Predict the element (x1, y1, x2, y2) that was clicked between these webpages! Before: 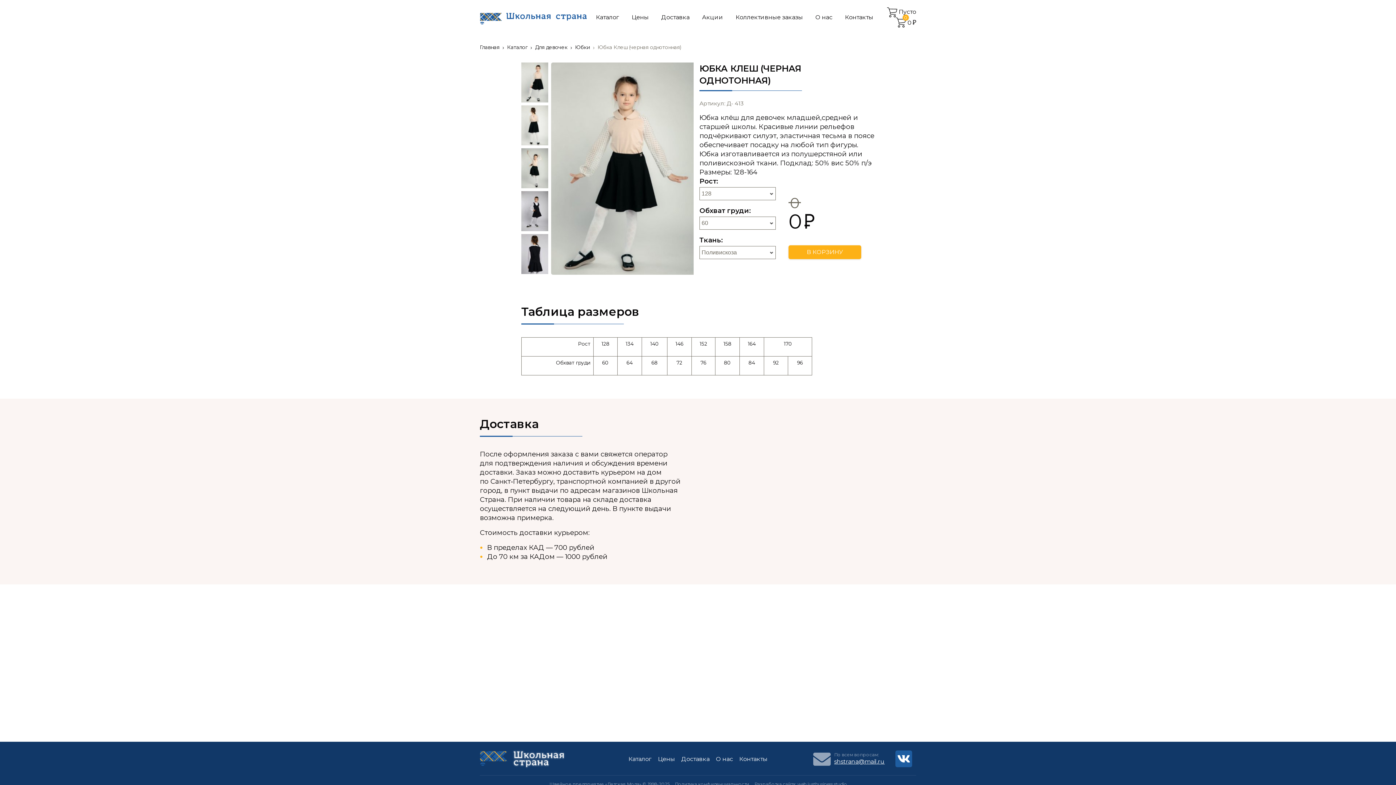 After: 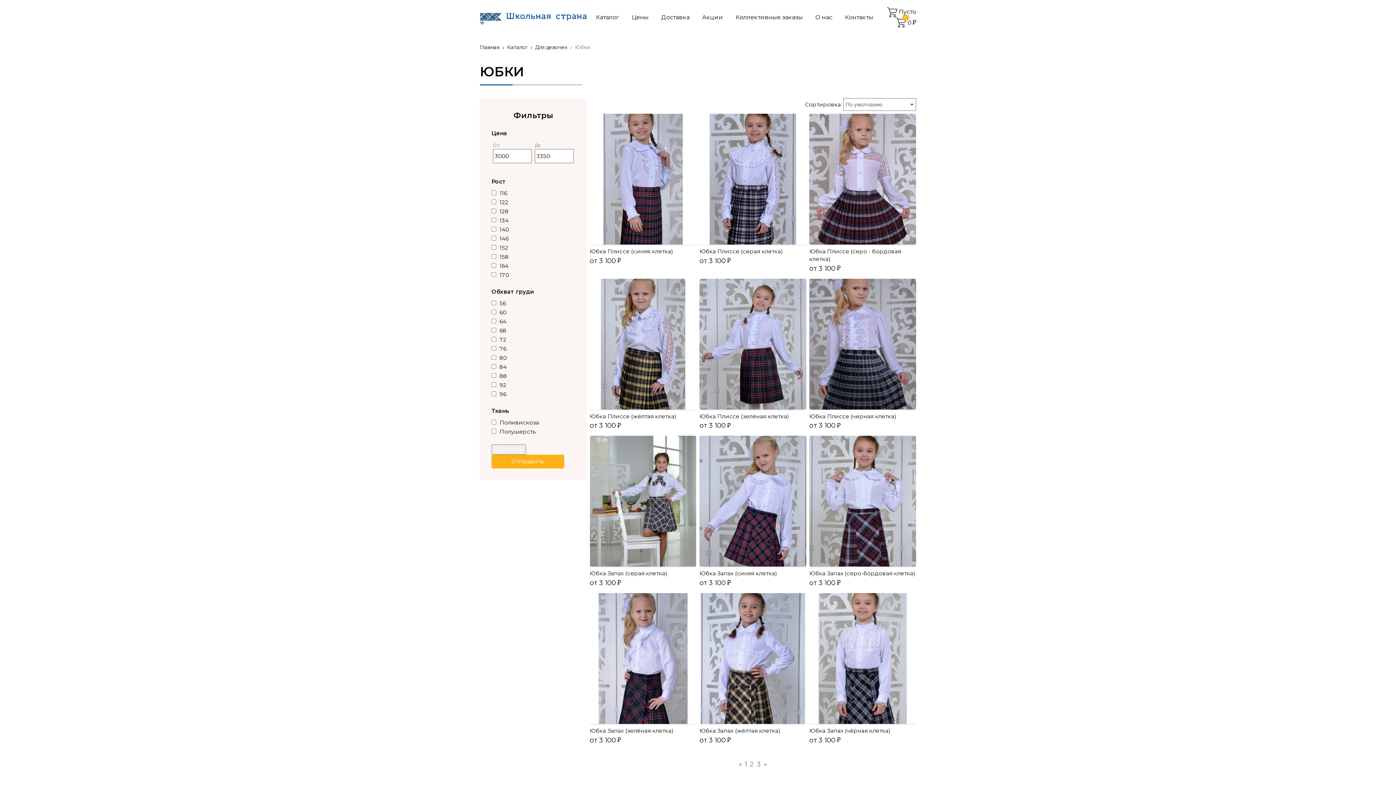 Action: bbox: (575, 44, 590, 50) label: Юбки